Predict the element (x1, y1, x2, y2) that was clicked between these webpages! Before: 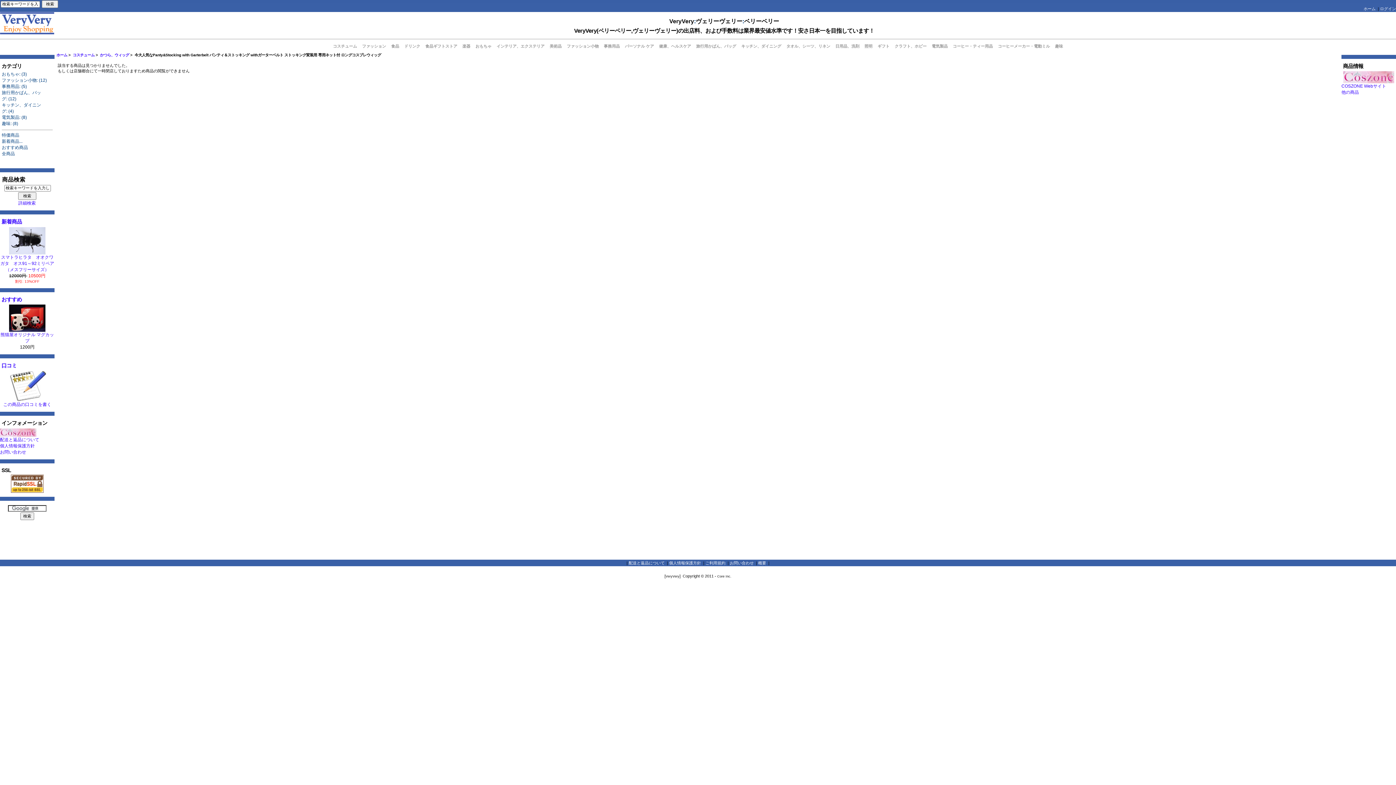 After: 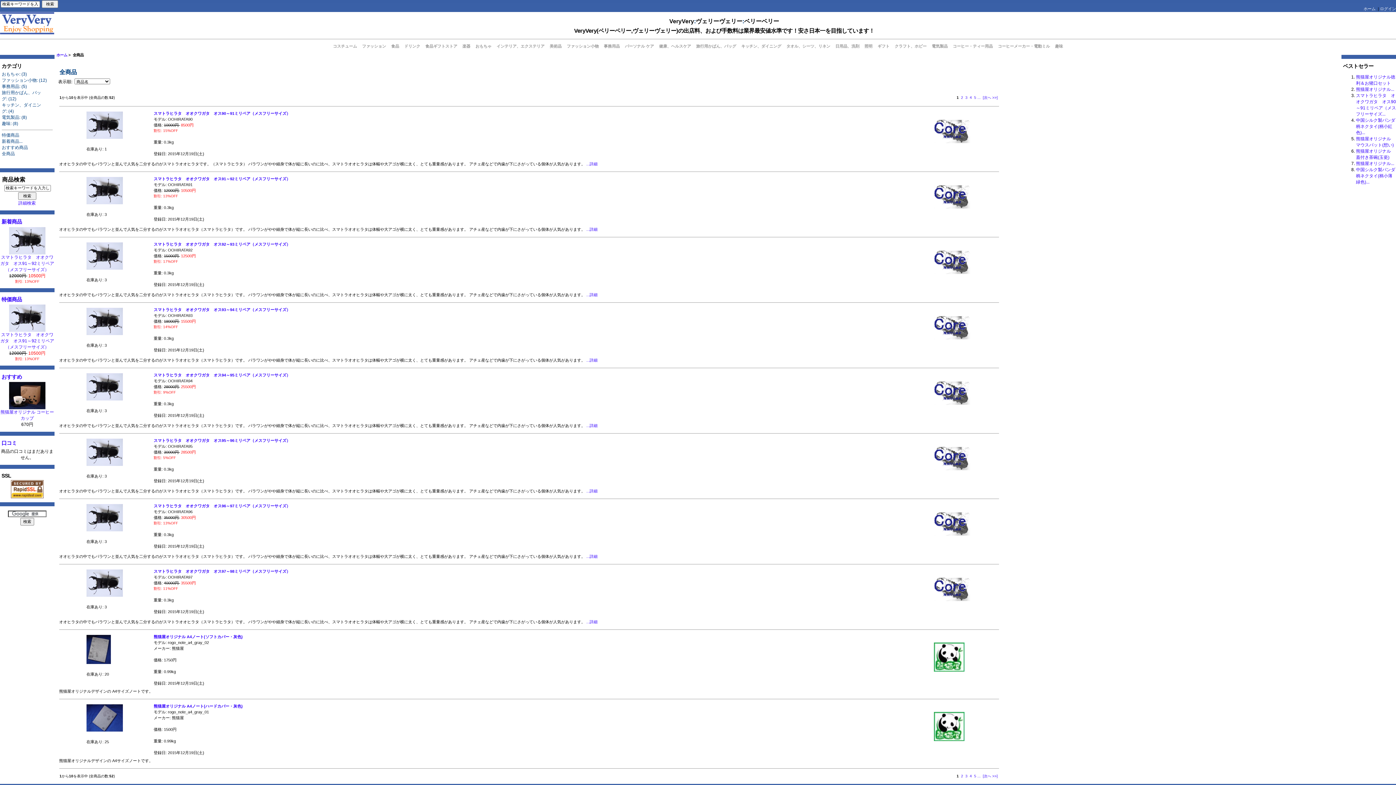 Action: bbox: (1, 150, 52, 156) label: 全商品